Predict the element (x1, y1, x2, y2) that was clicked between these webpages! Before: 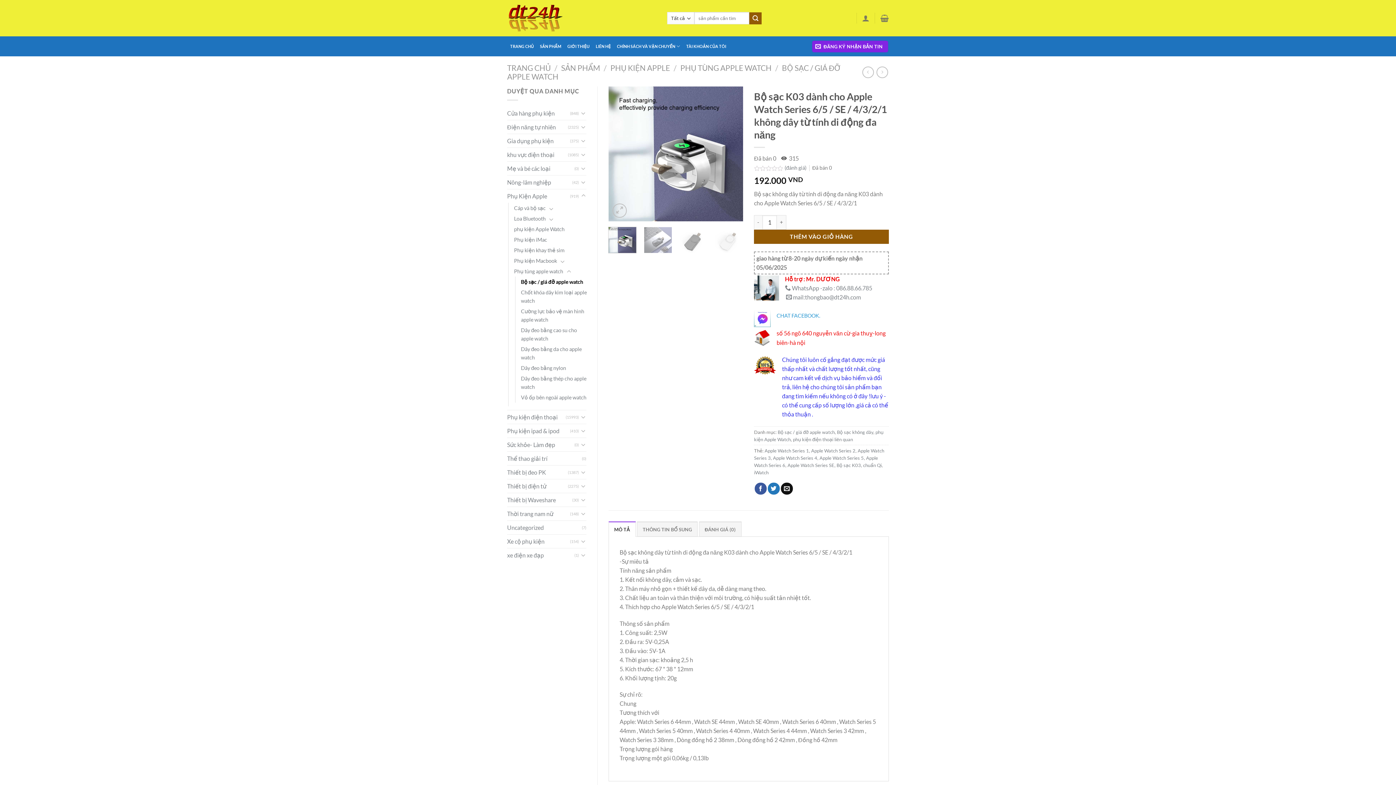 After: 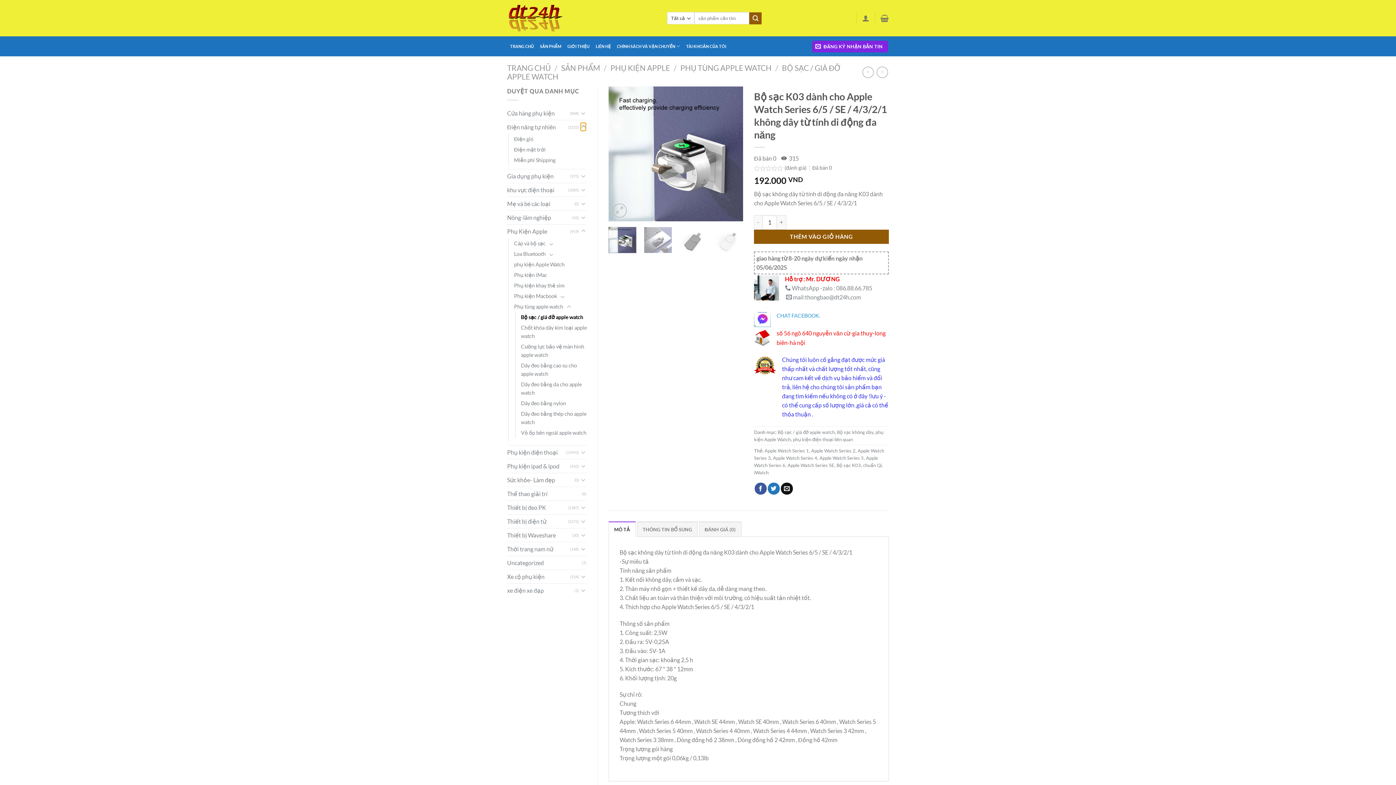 Action: bbox: (580, 122, 586, 131) label: Chuyển đổi